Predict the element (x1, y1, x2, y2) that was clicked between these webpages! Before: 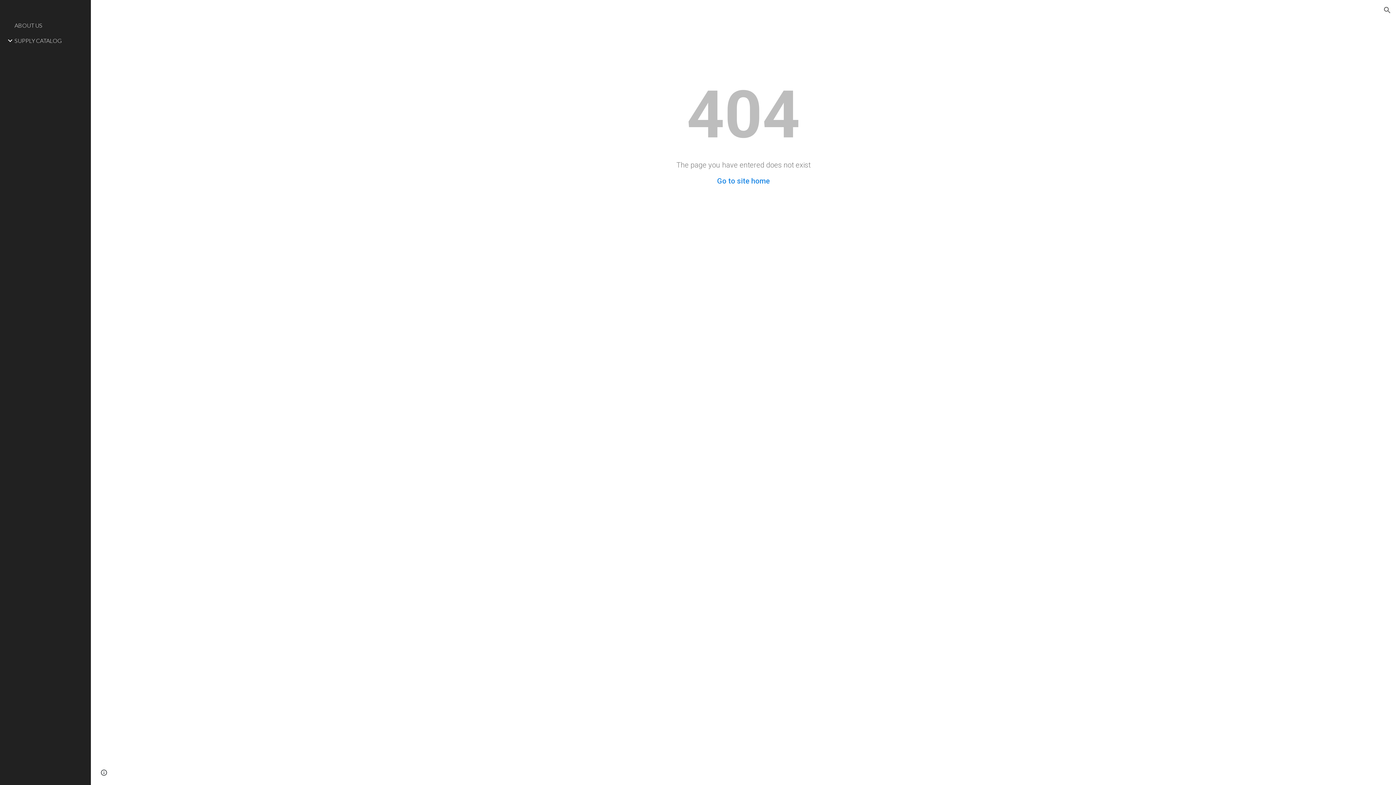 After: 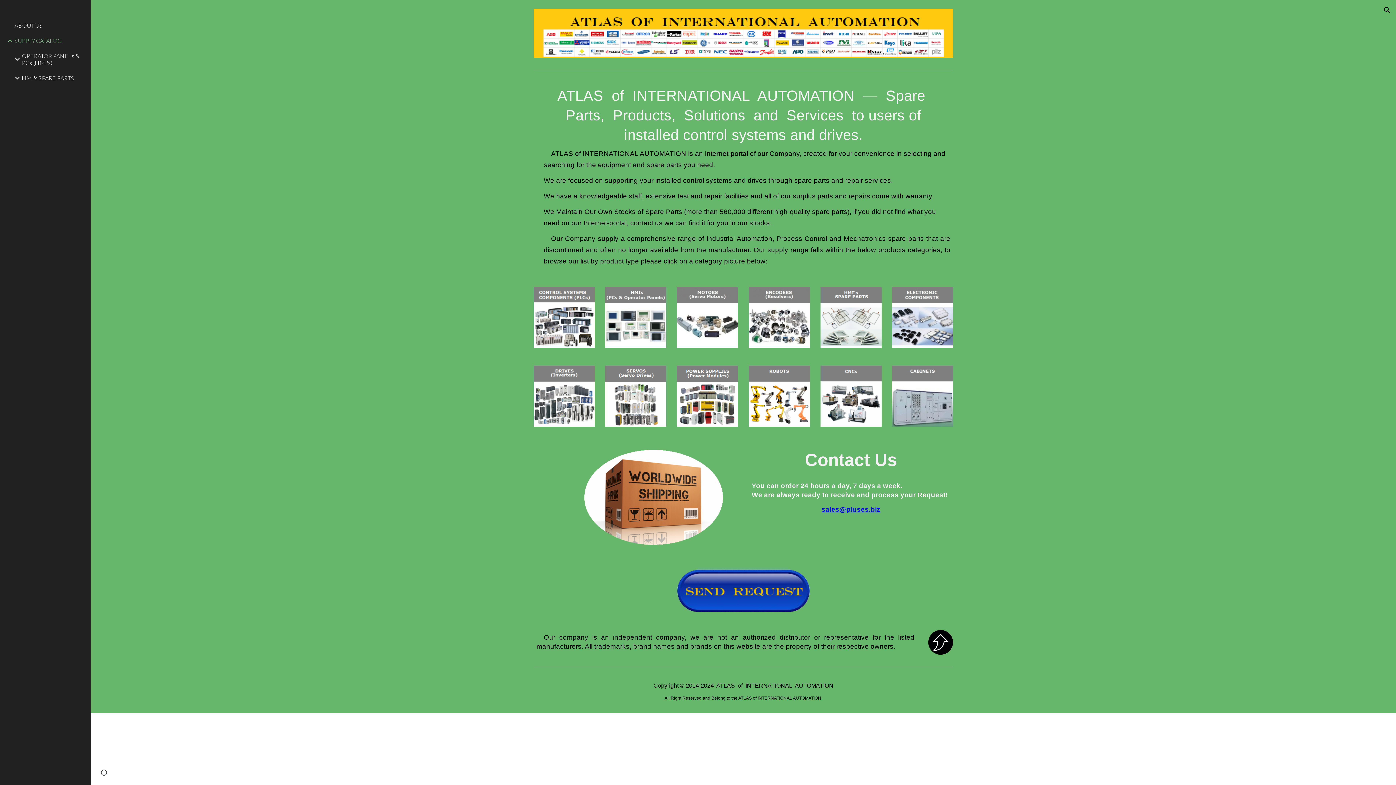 Action: bbox: (13, 32, 86, 48) label: SUPPLY CATALOG